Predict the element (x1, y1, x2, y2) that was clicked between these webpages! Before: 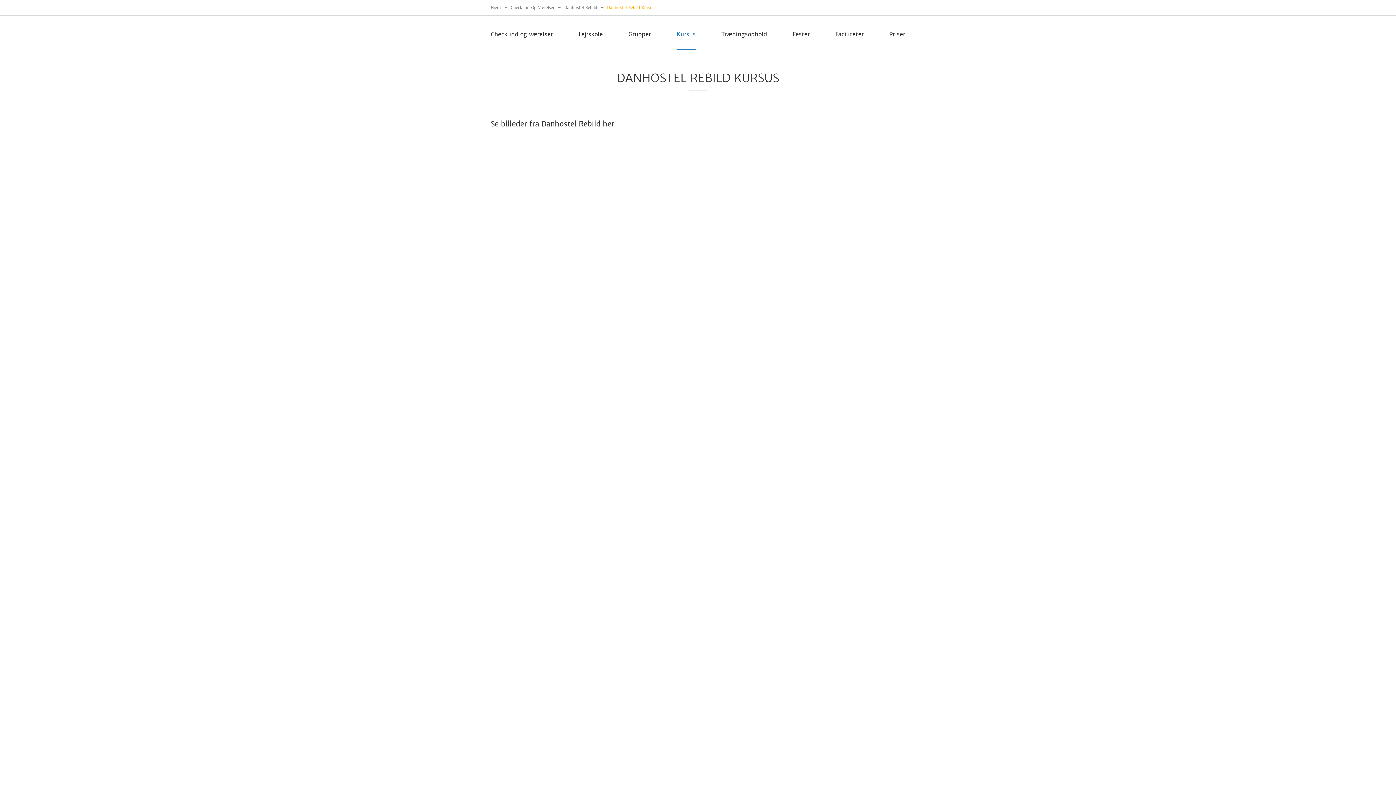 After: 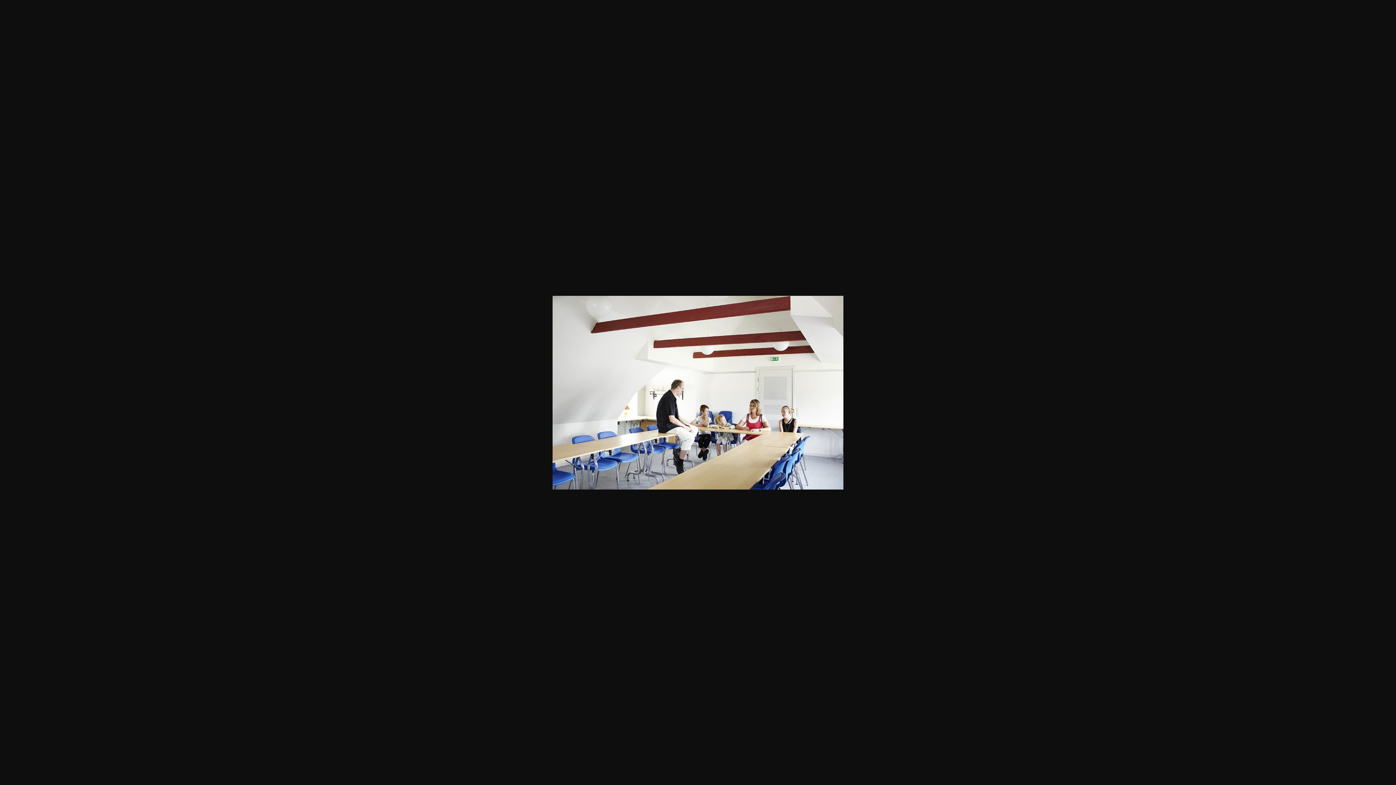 Action: bbox: (485, 132, 910, 303) label: {"alt":"Danhostel Rebild kursus"}